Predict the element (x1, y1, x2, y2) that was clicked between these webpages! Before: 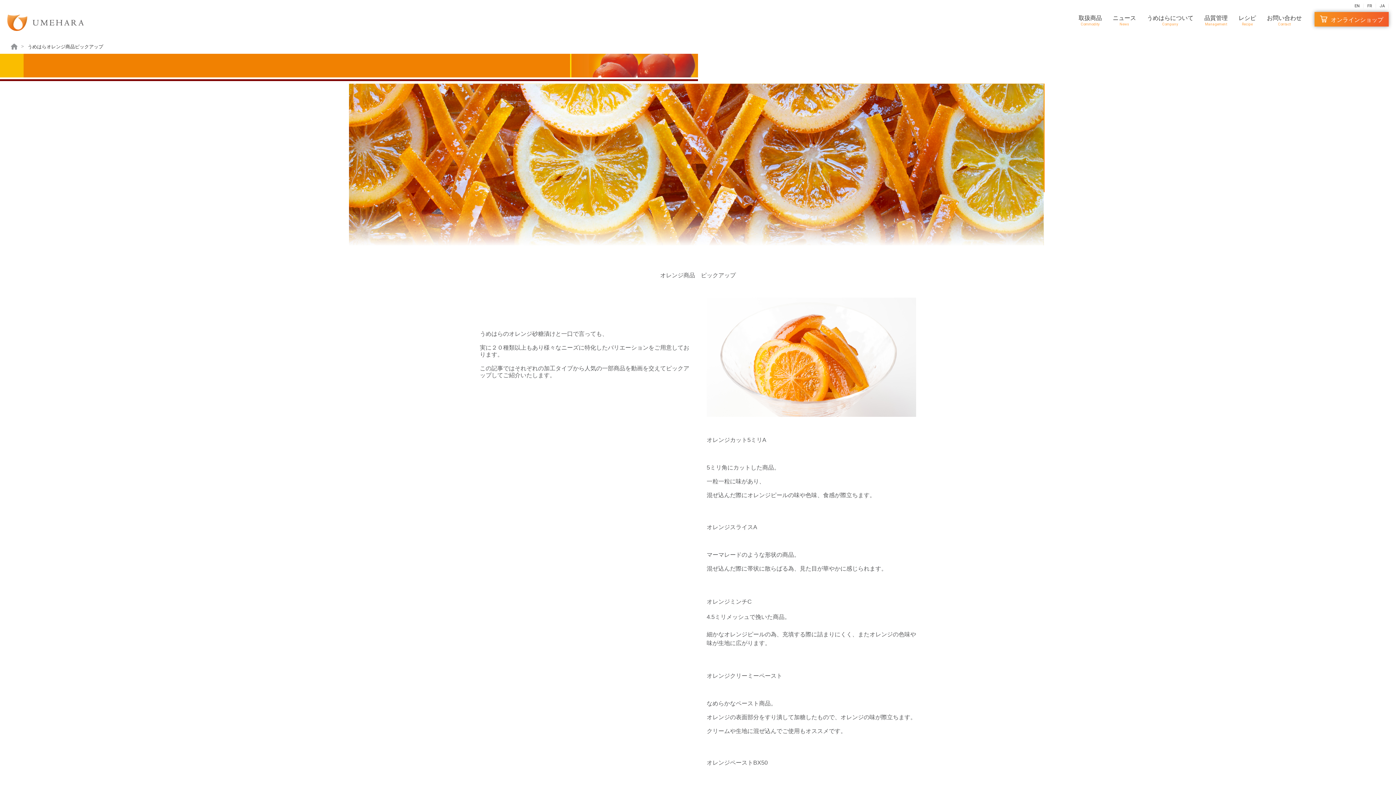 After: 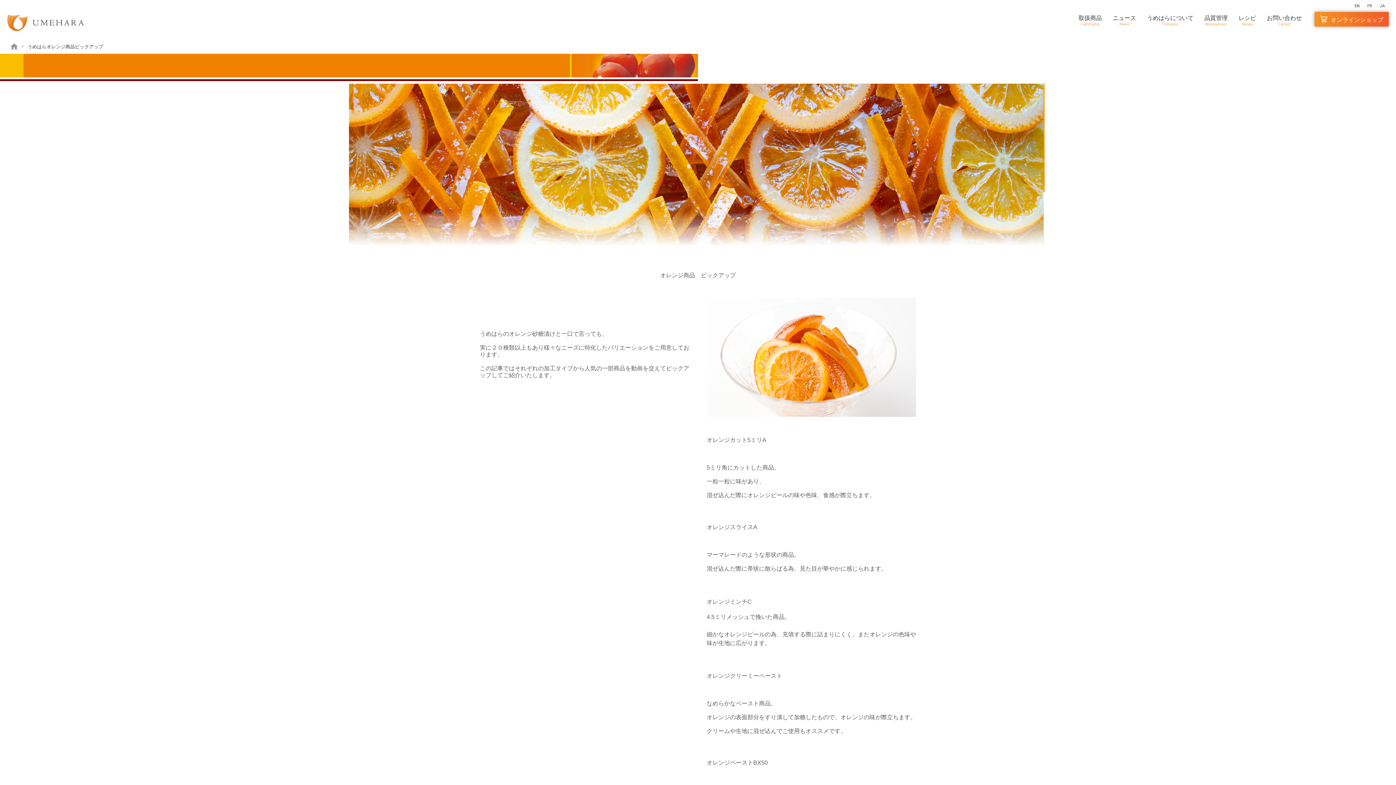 Action: label: オンラインショップ bbox: (1314, 12, 1389, 26)